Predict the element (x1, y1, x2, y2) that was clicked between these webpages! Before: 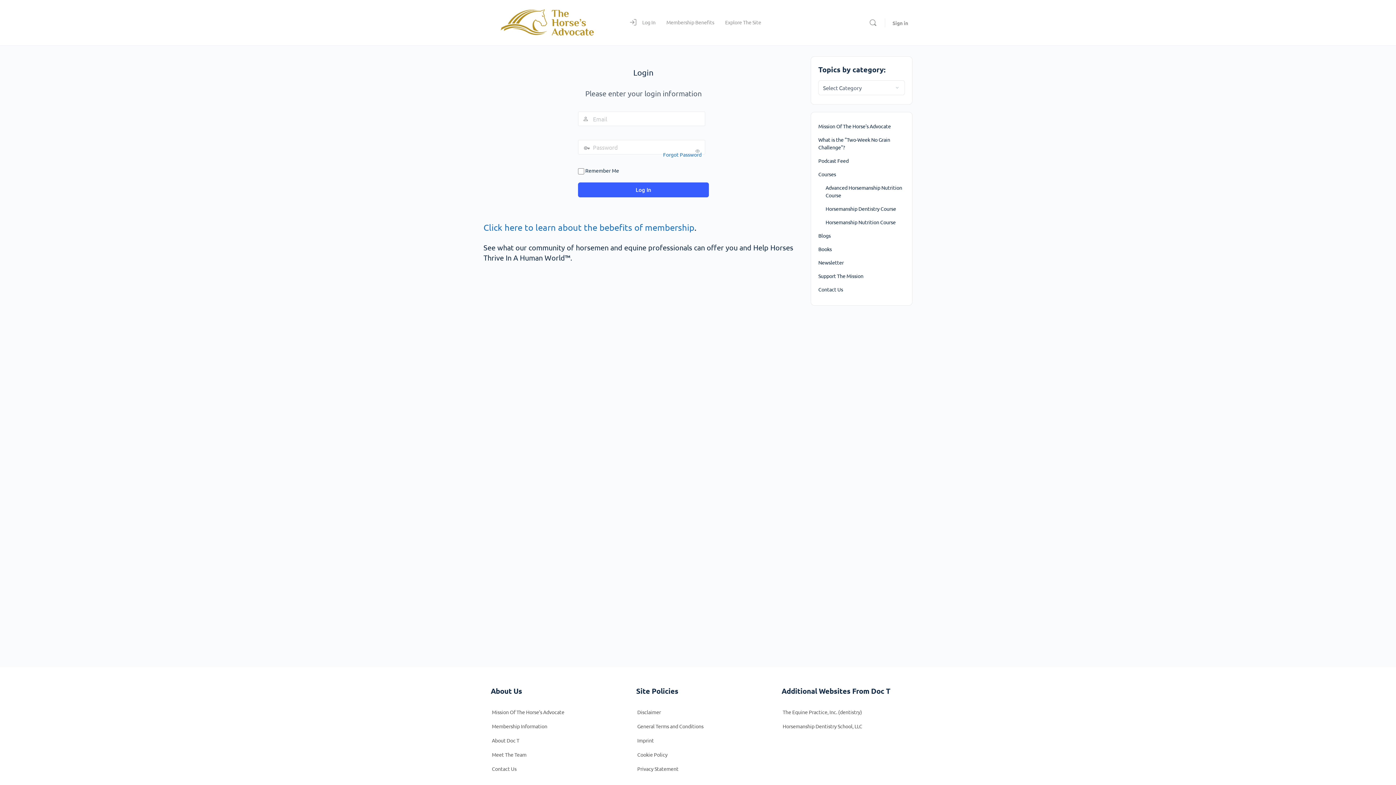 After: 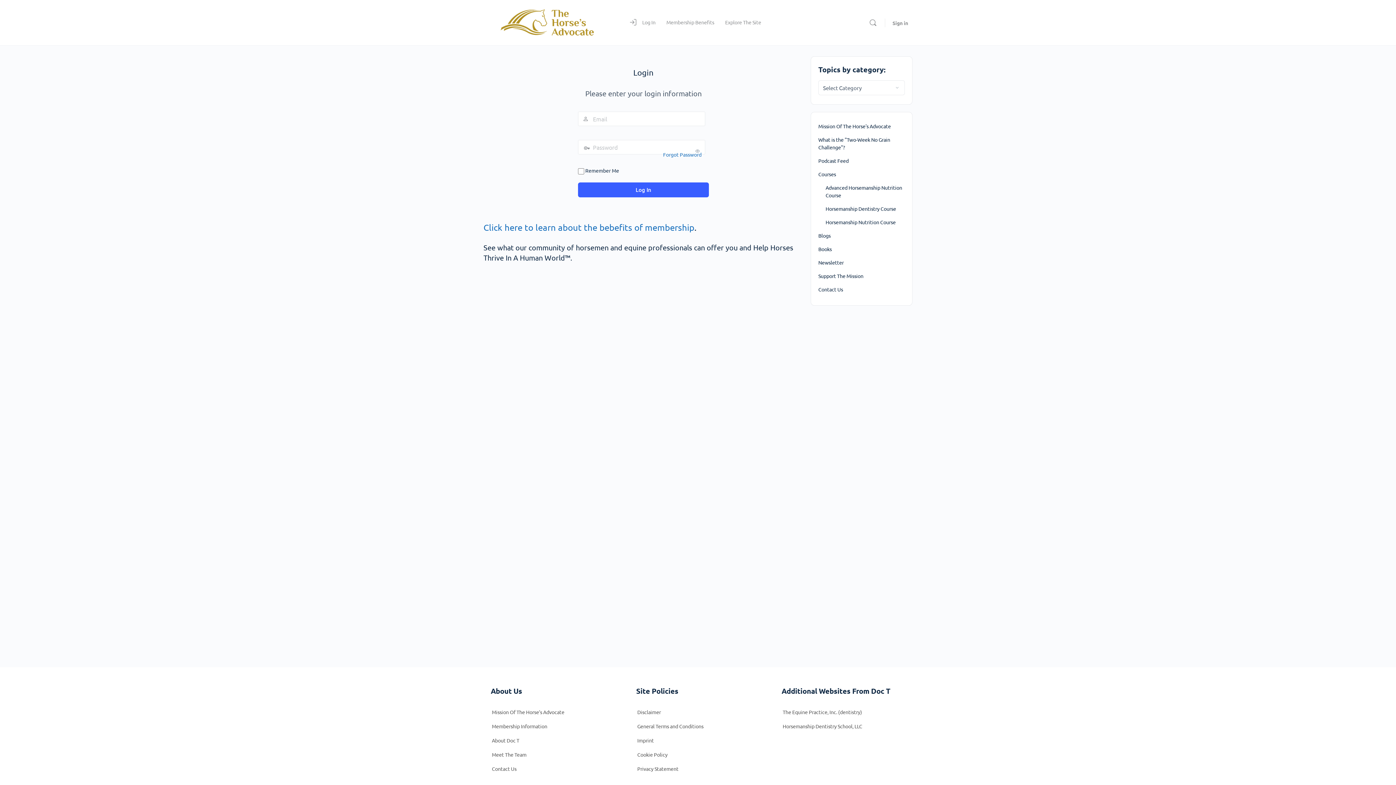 Action: bbox: (623, 0, 659, 45) label: Log In